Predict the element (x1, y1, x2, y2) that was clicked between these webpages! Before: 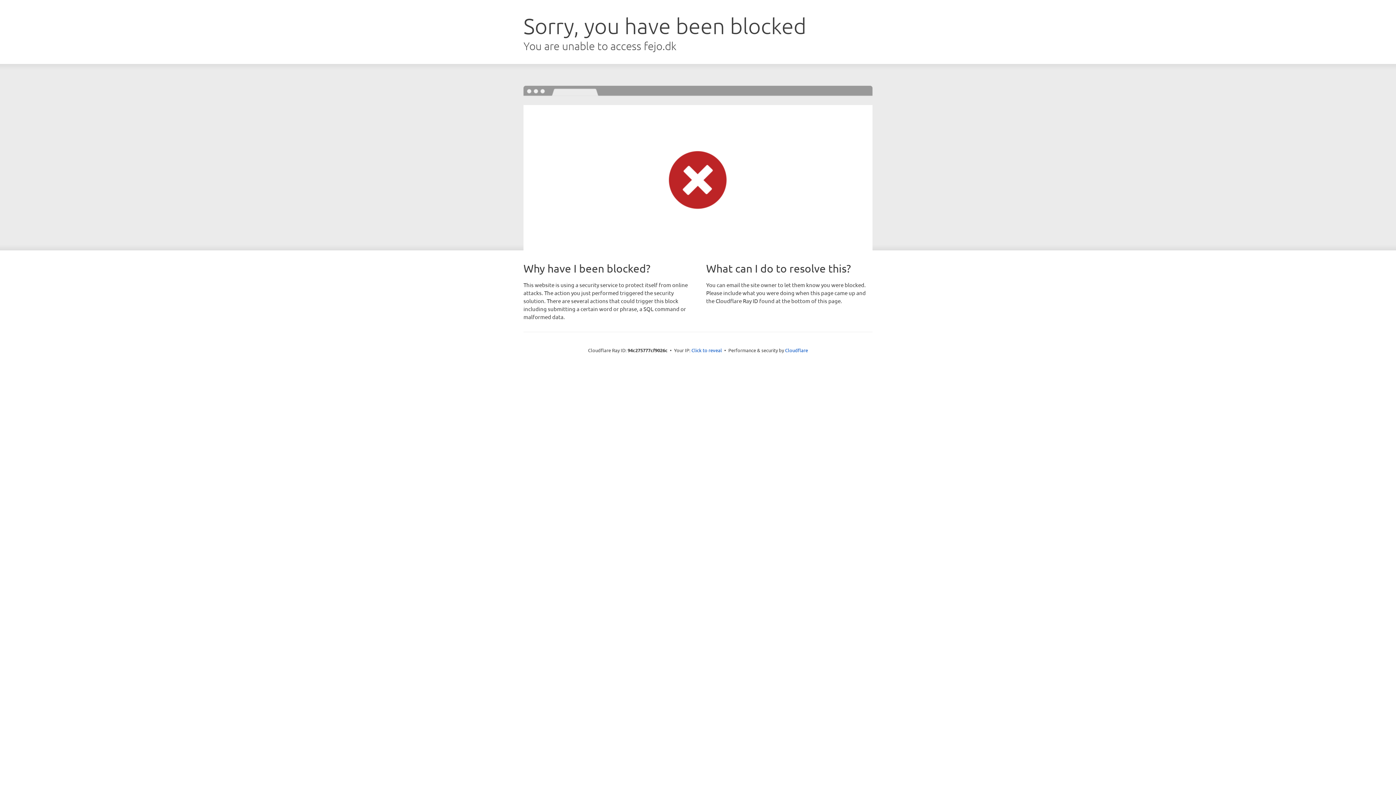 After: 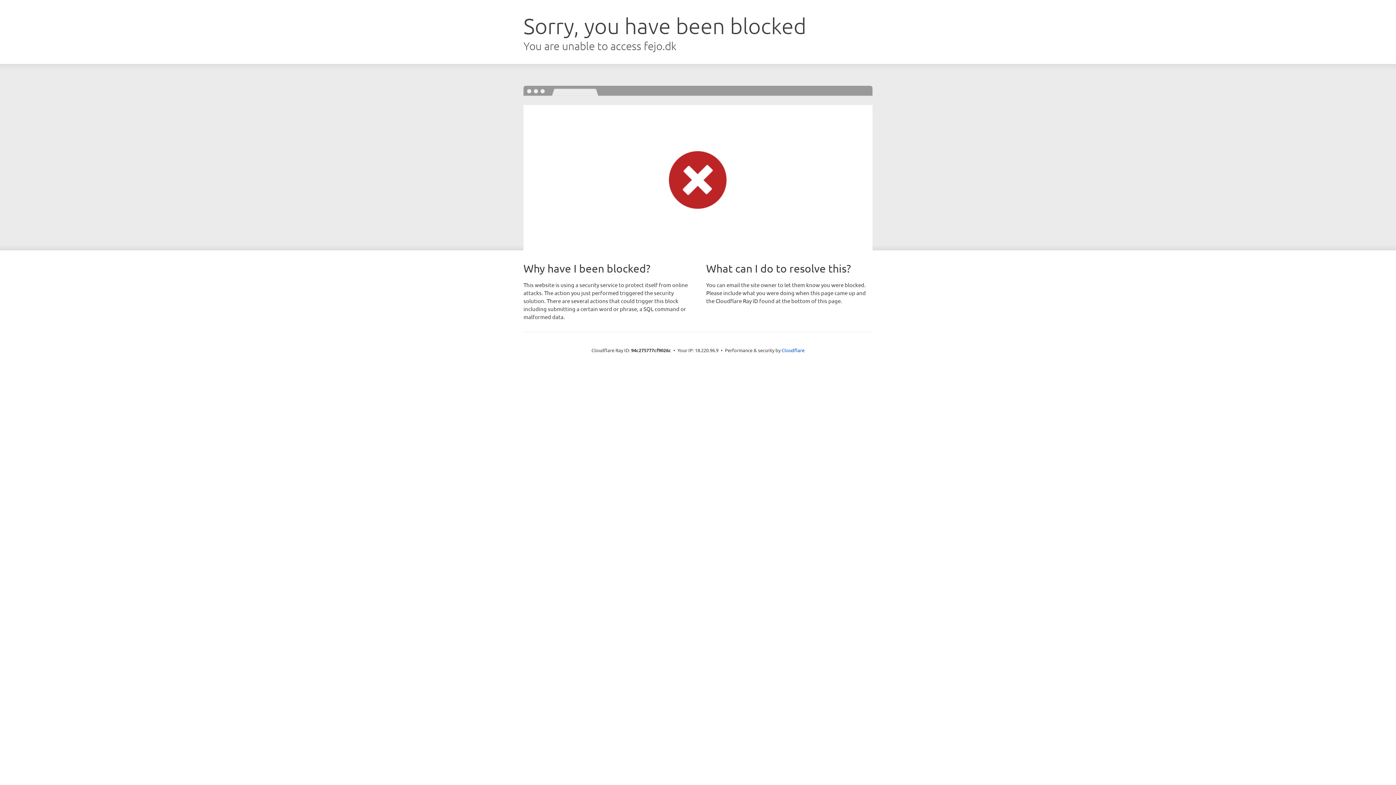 Action: bbox: (691, 346, 722, 353) label: Click to reveal